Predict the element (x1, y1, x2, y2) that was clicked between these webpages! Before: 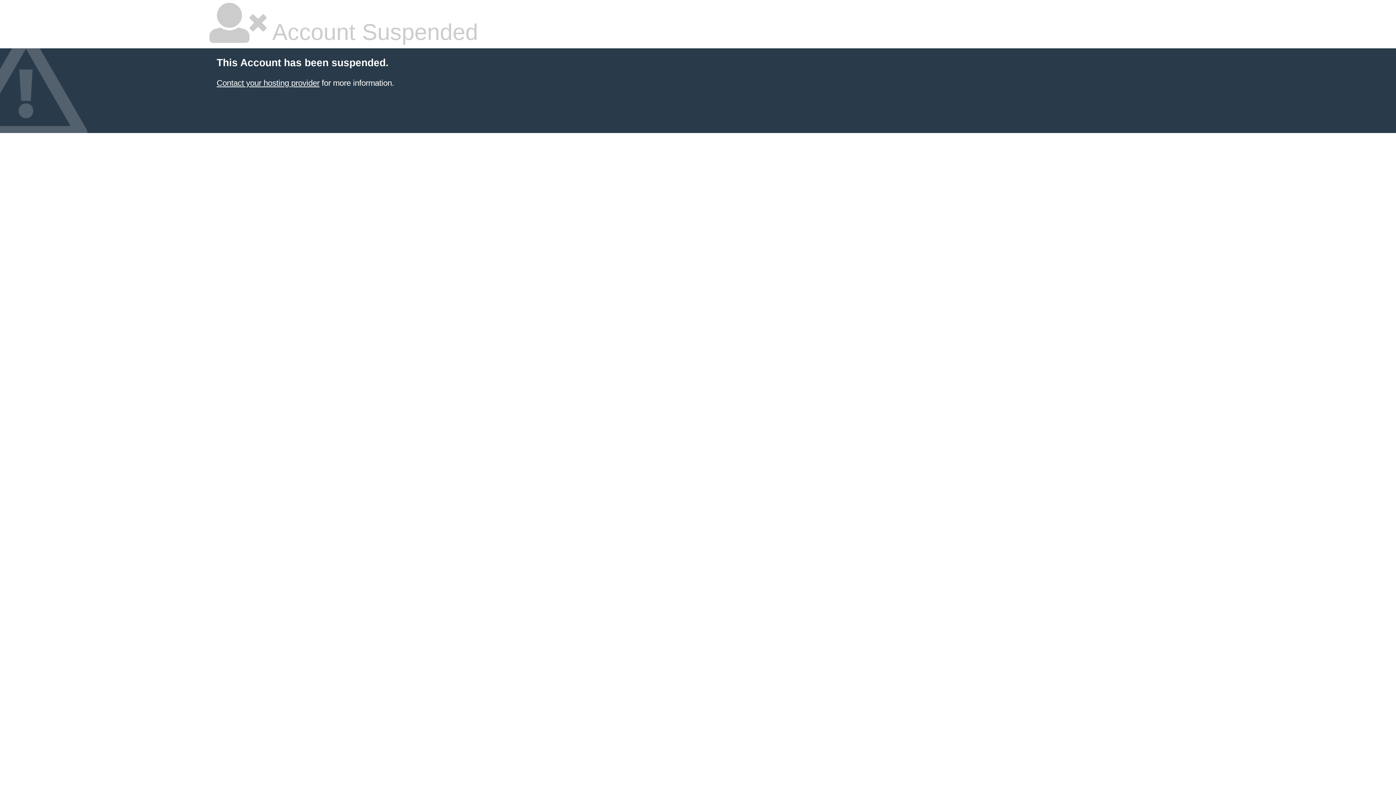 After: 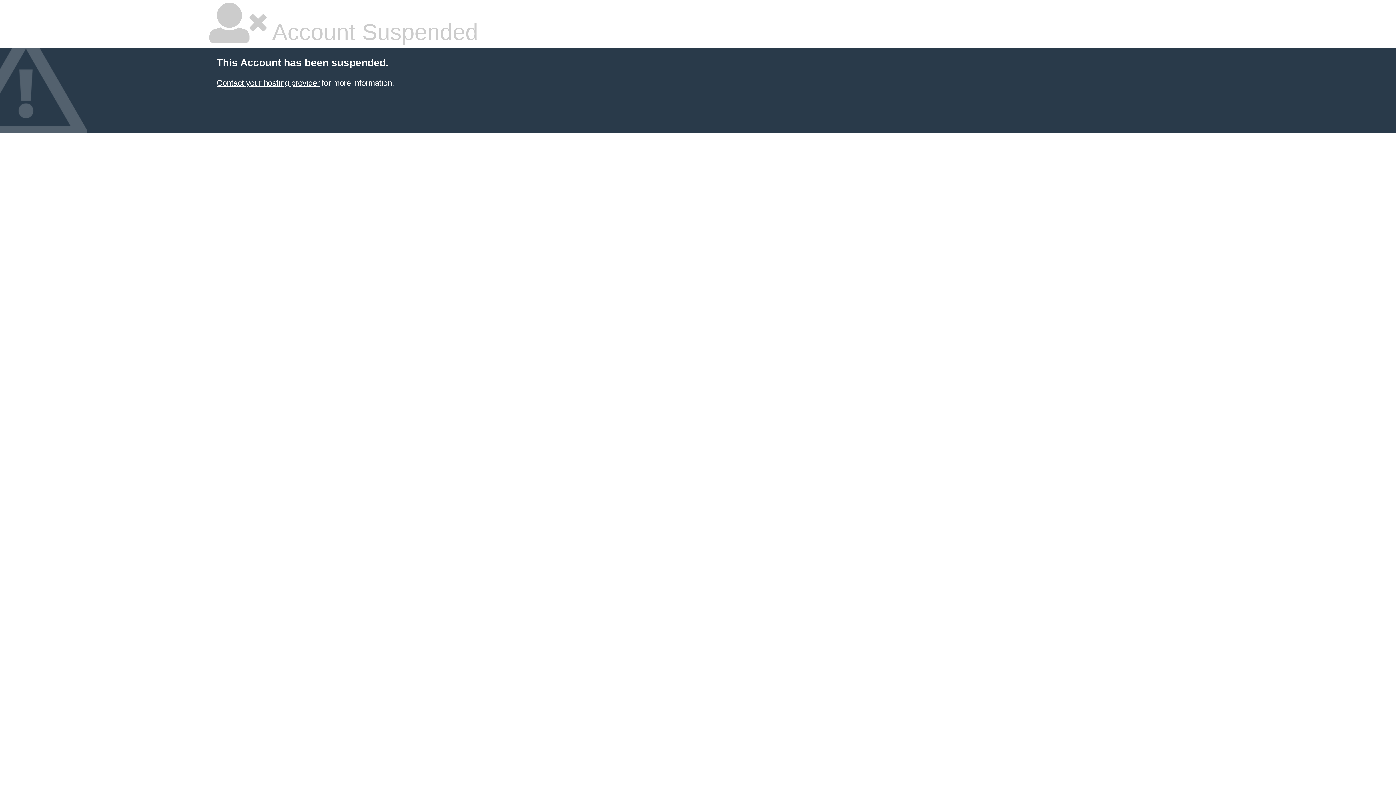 Action: bbox: (216, 78, 319, 87) label: Contact your hosting provider